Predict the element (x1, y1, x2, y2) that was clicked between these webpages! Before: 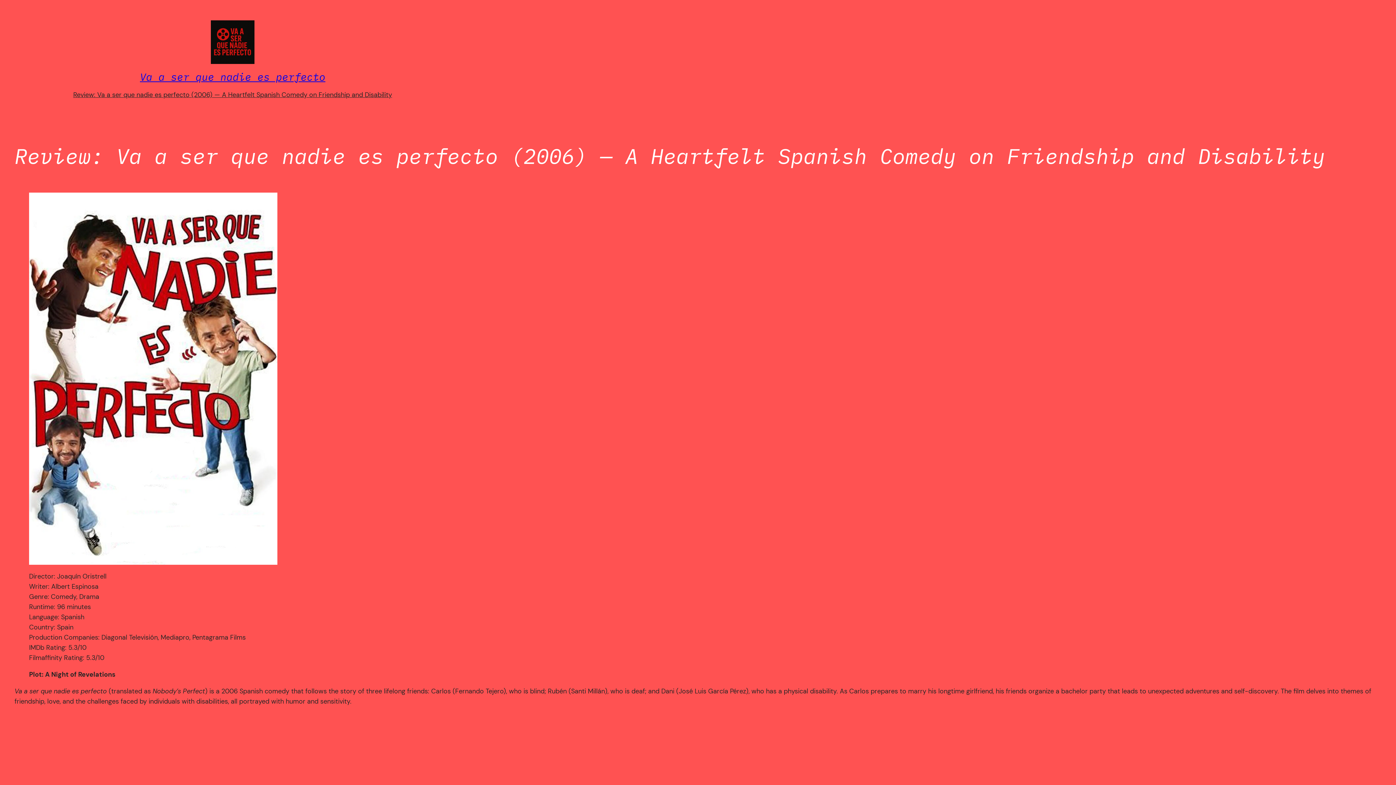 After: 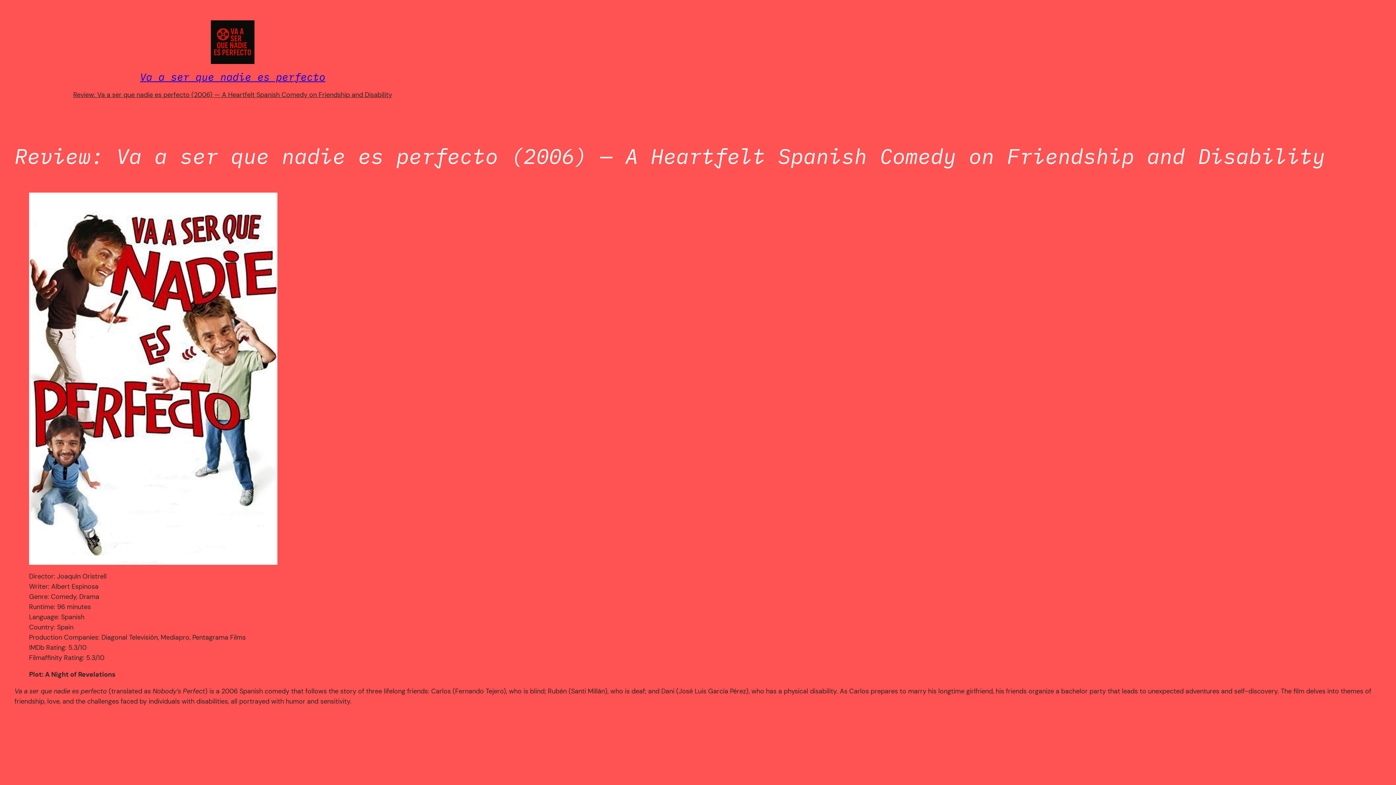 Action: label: Review: Va a ser que nadie es perfecto (2006) — A Heartfelt Spanish Comedy on Friendship and Disability​ bbox: (73, 89, 392, 99)